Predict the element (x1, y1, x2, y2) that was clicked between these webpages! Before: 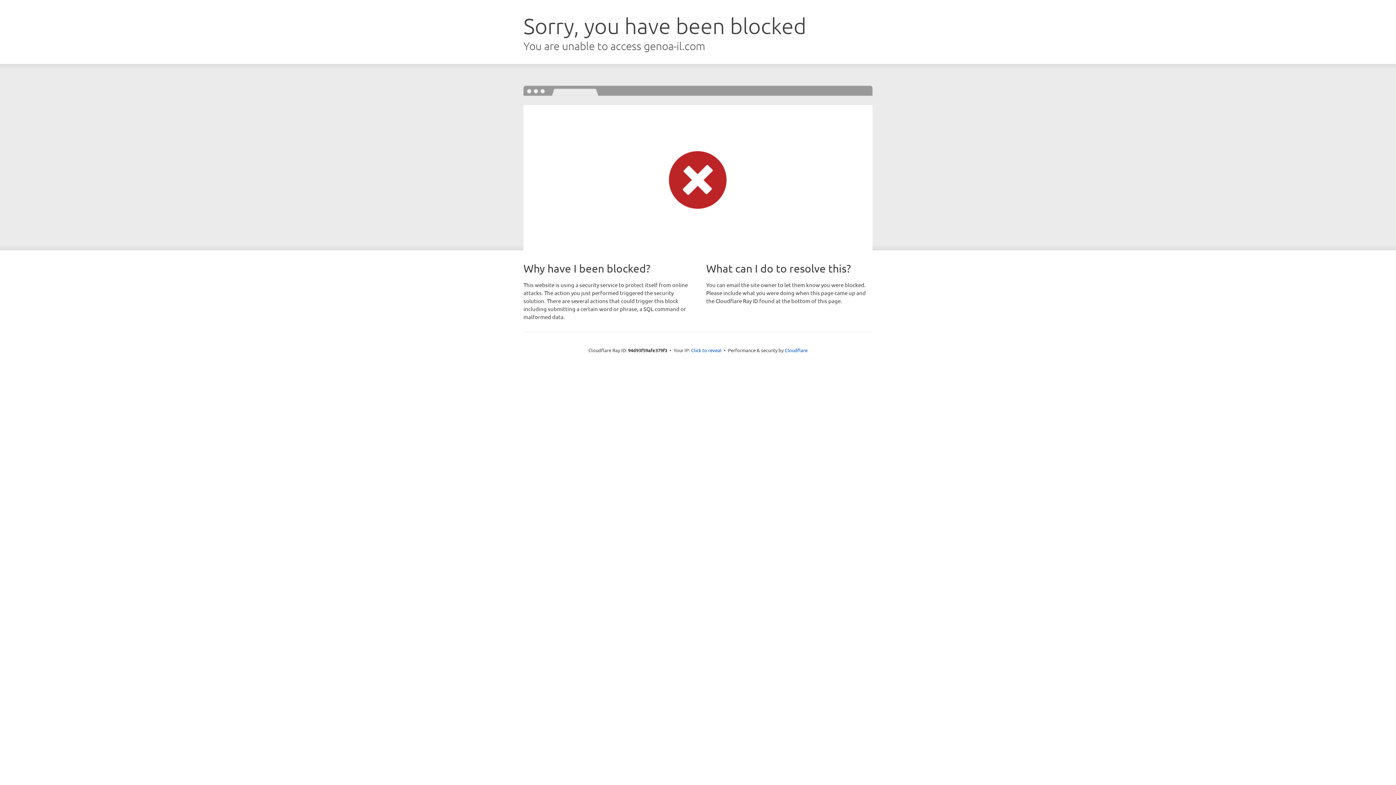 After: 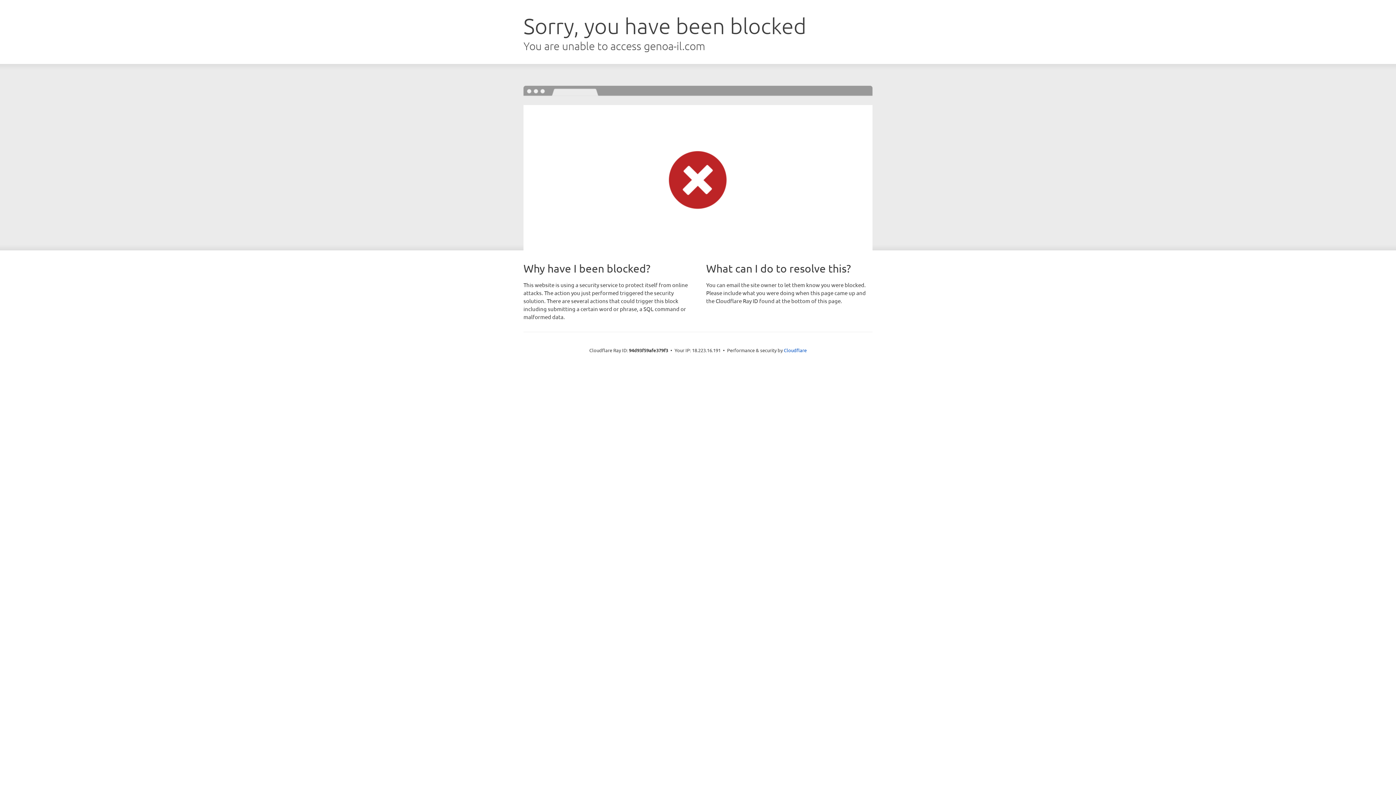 Action: label: Click to reveal bbox: (691, 346, 721, 353)